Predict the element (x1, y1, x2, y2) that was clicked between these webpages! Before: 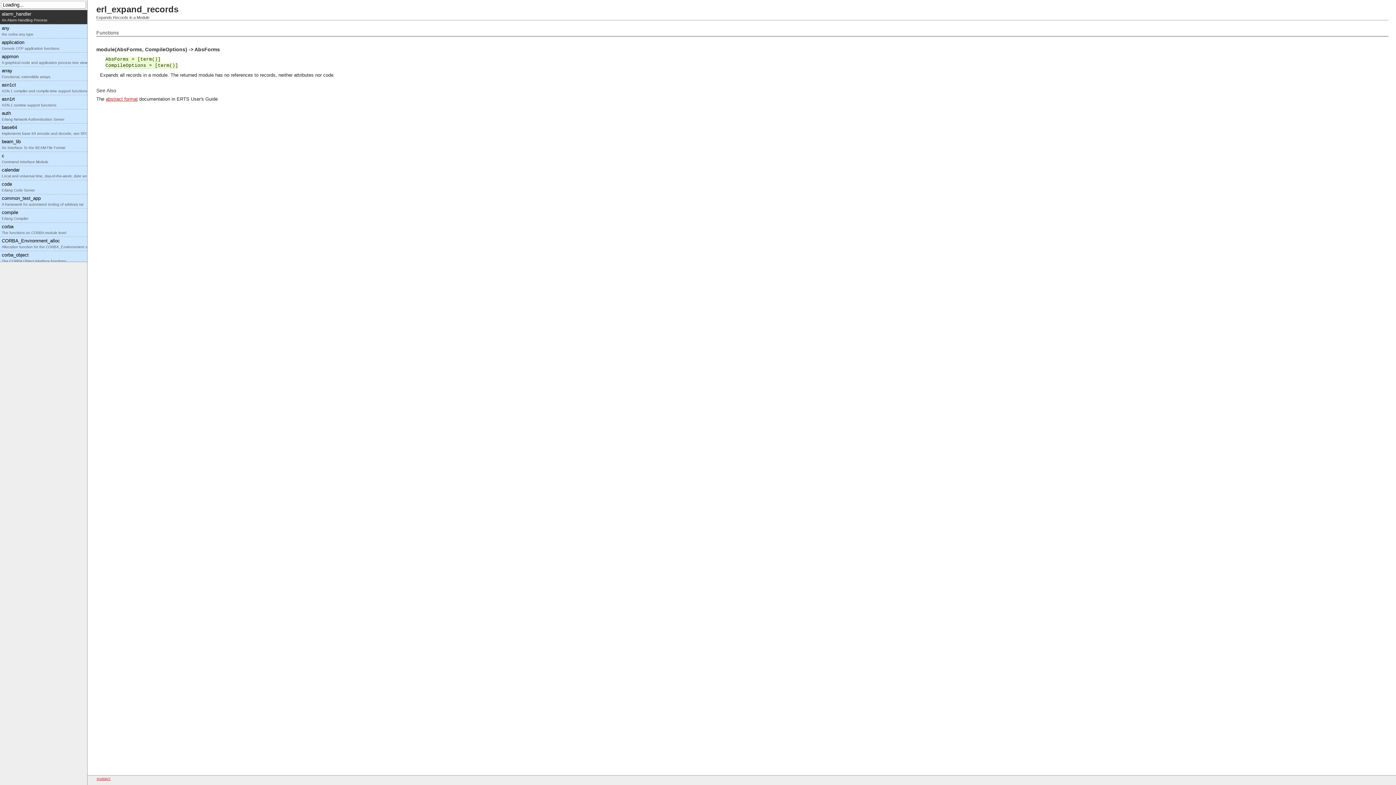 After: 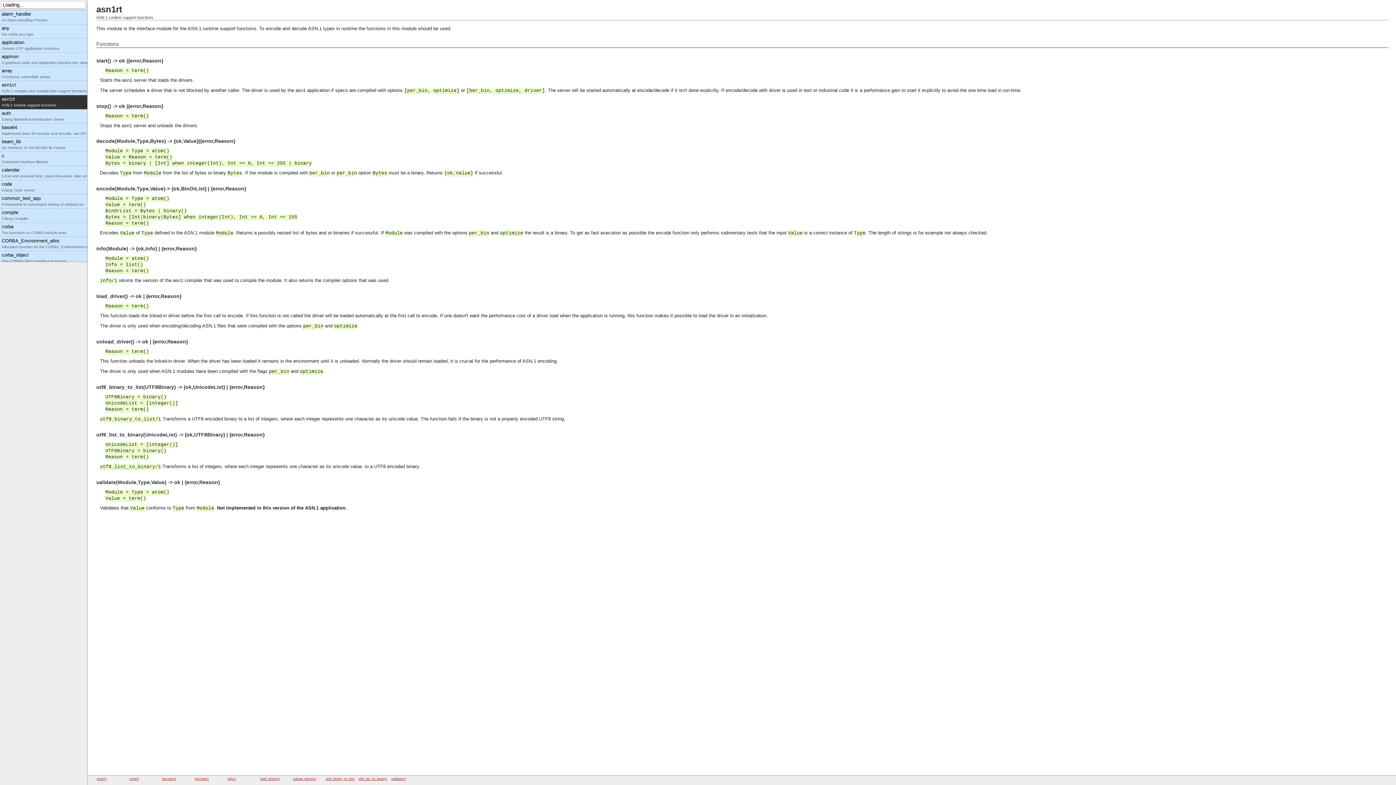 Action: bbox: (0, 95, 87, 109) label: asn1rt
ASN.1 runtime support functions